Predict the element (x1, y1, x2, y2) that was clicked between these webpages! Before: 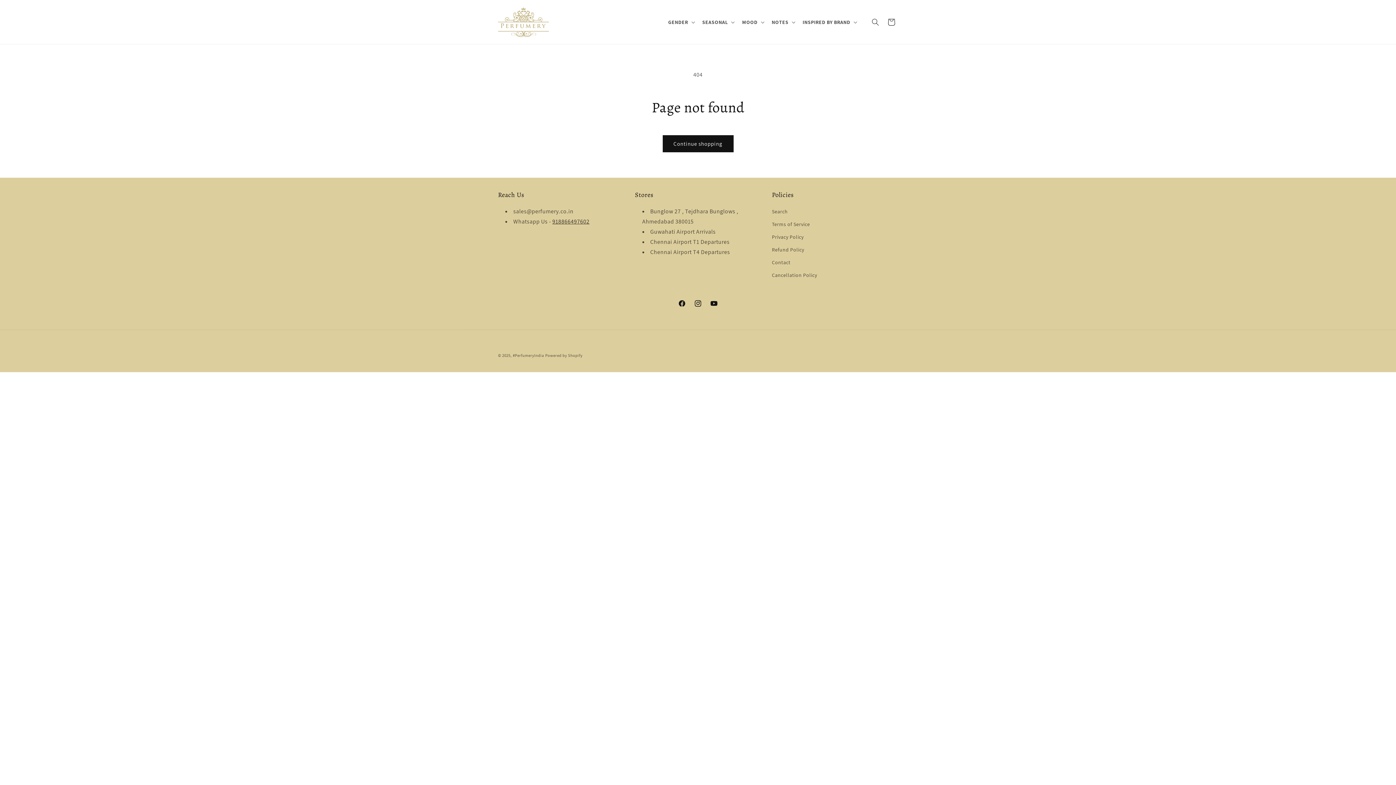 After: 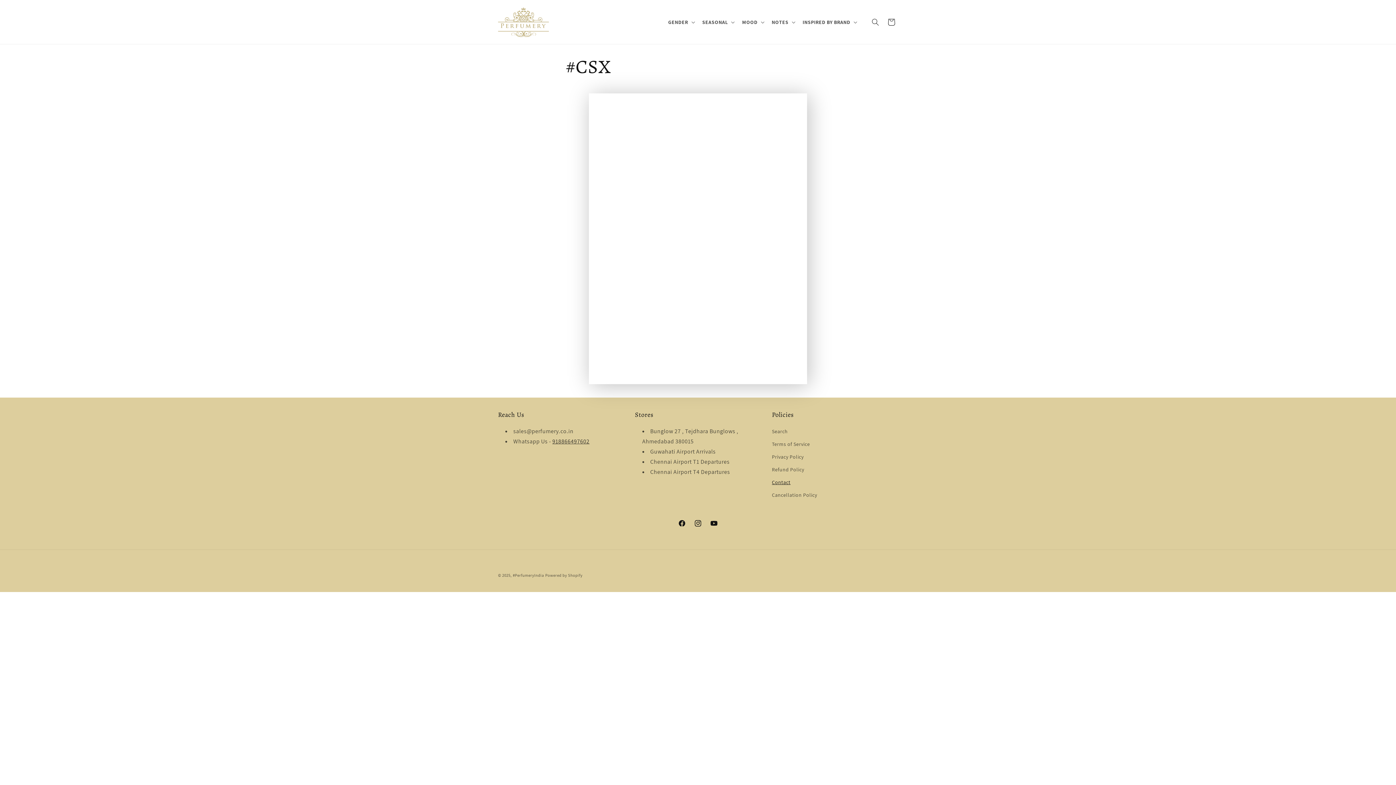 Action: bbox: (772, 256, 790, 269) label: Contact